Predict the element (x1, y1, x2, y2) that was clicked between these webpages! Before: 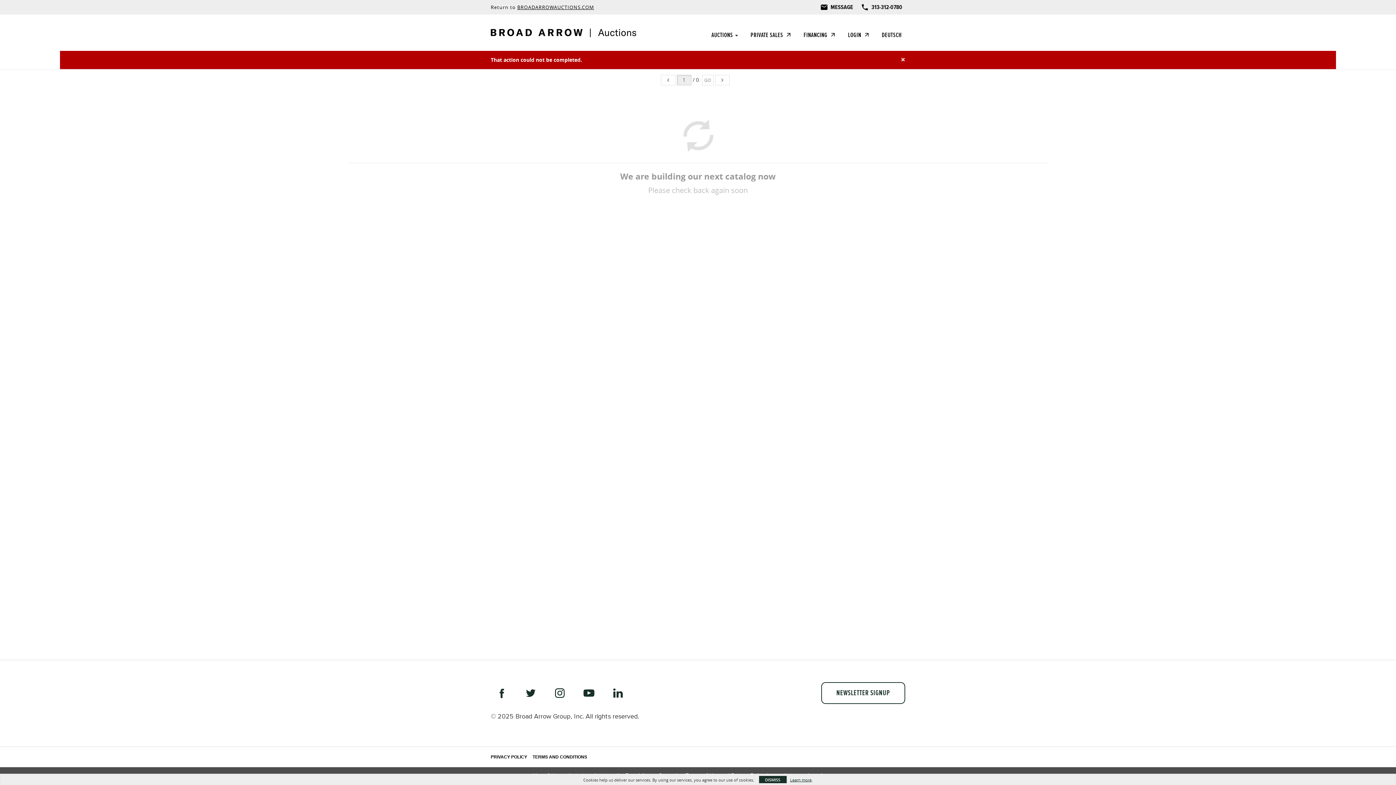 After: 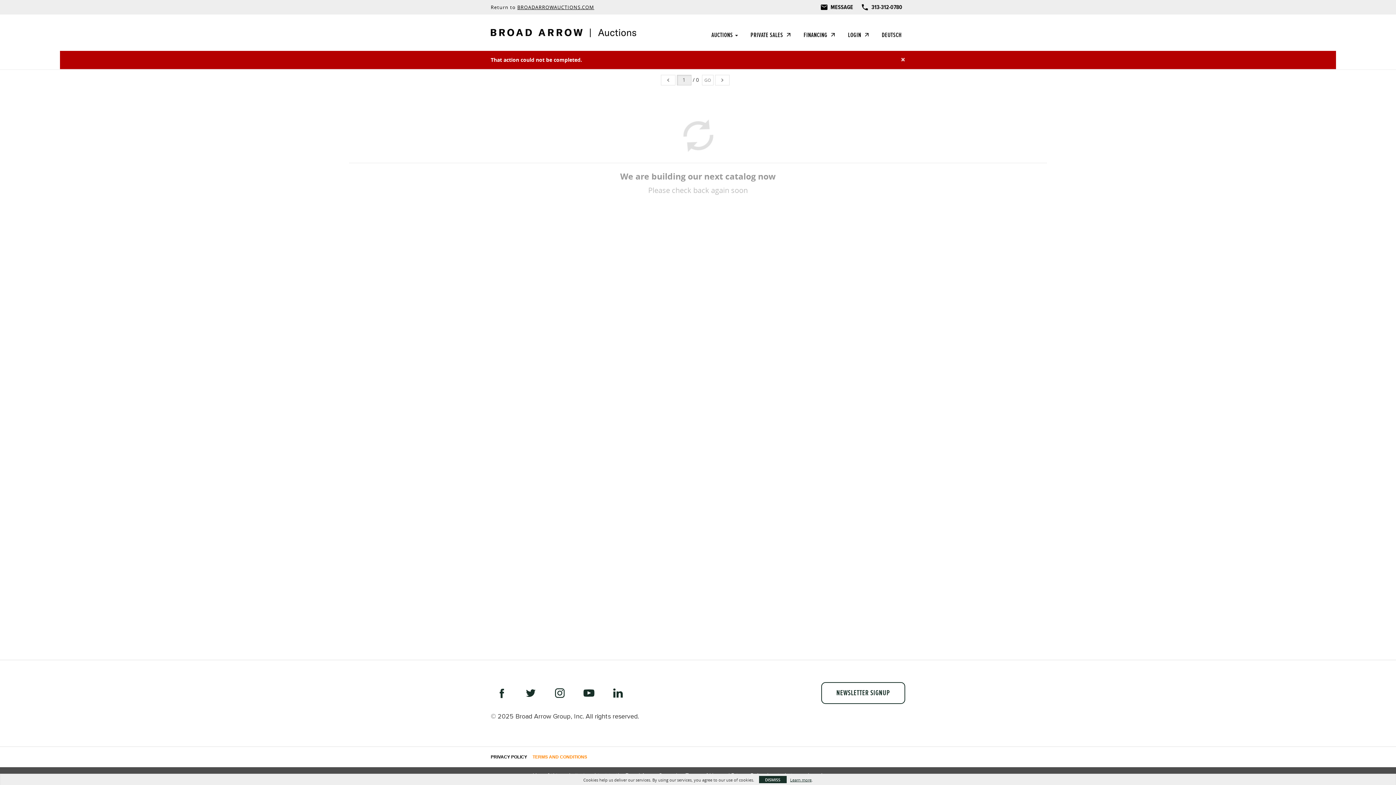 Action: label: TERMS AND CONDITIONS bbox: (532, 754, 587, 760)